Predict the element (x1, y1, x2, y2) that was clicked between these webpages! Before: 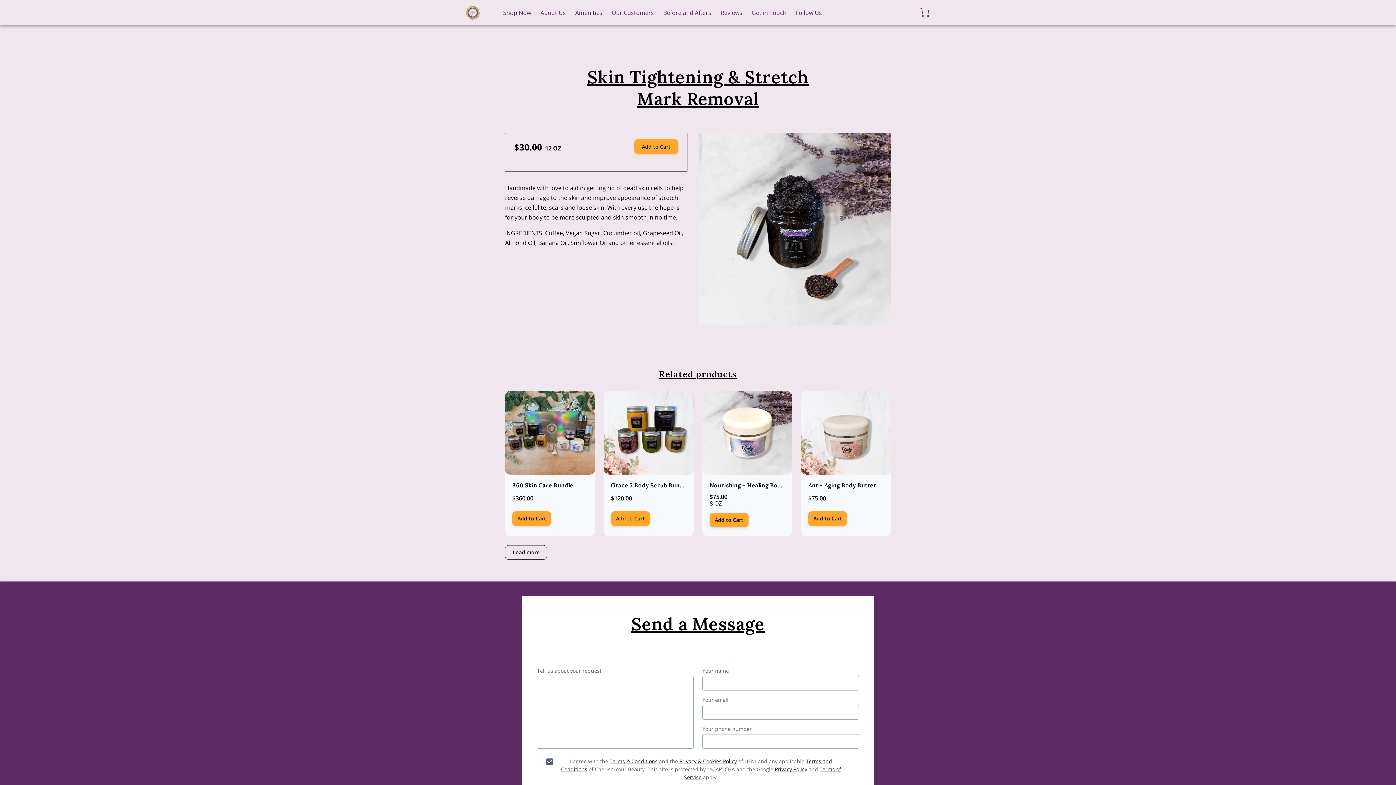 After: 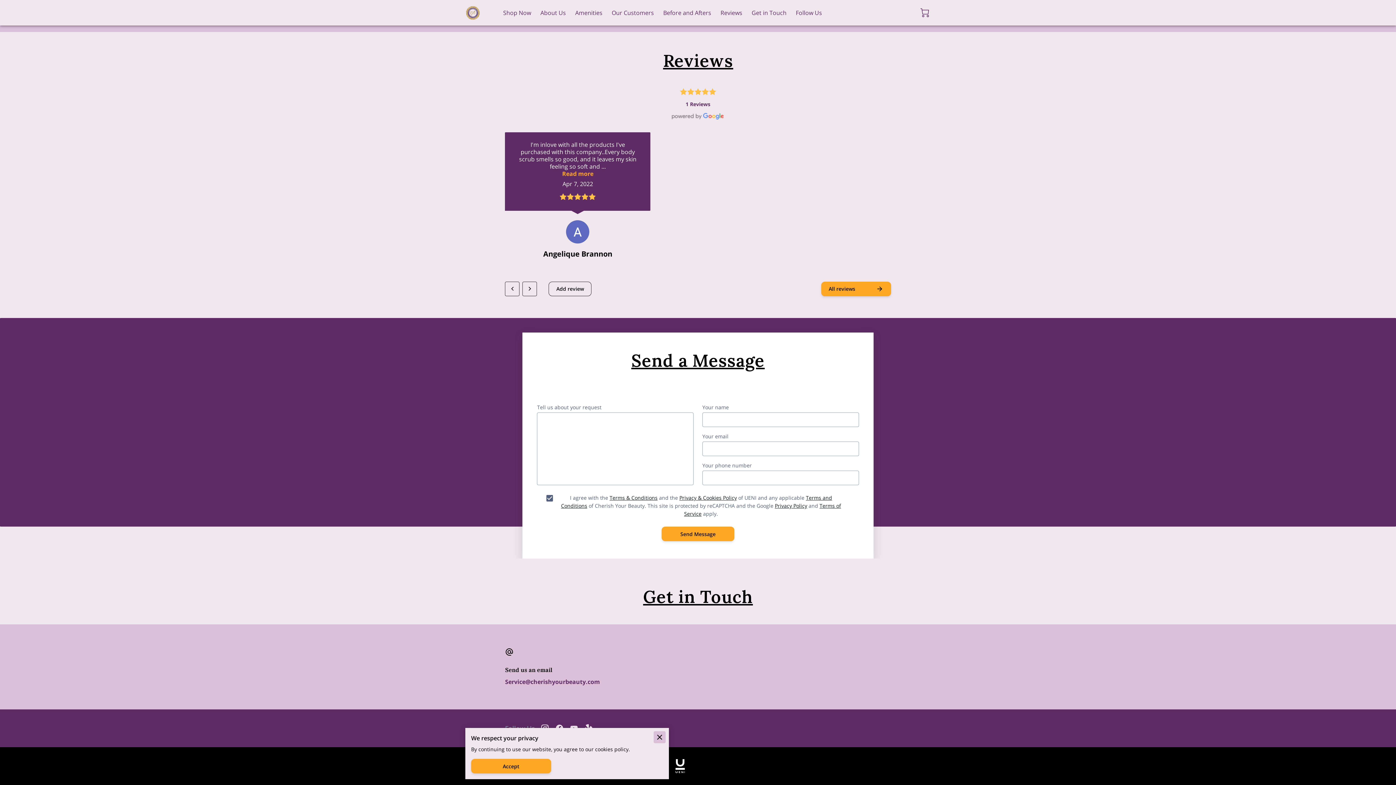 Action: label: Get in Touch bbox: (751, 0, 786, 25)